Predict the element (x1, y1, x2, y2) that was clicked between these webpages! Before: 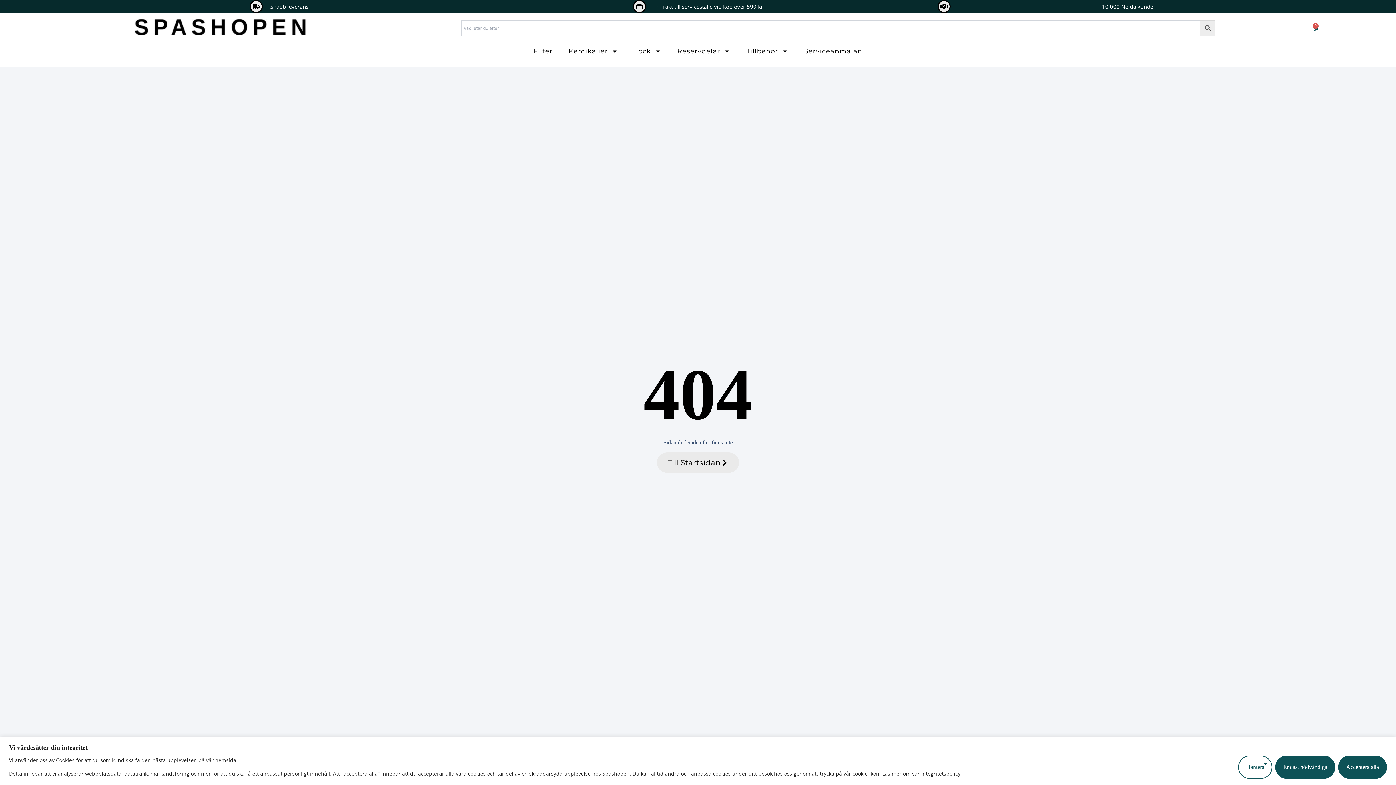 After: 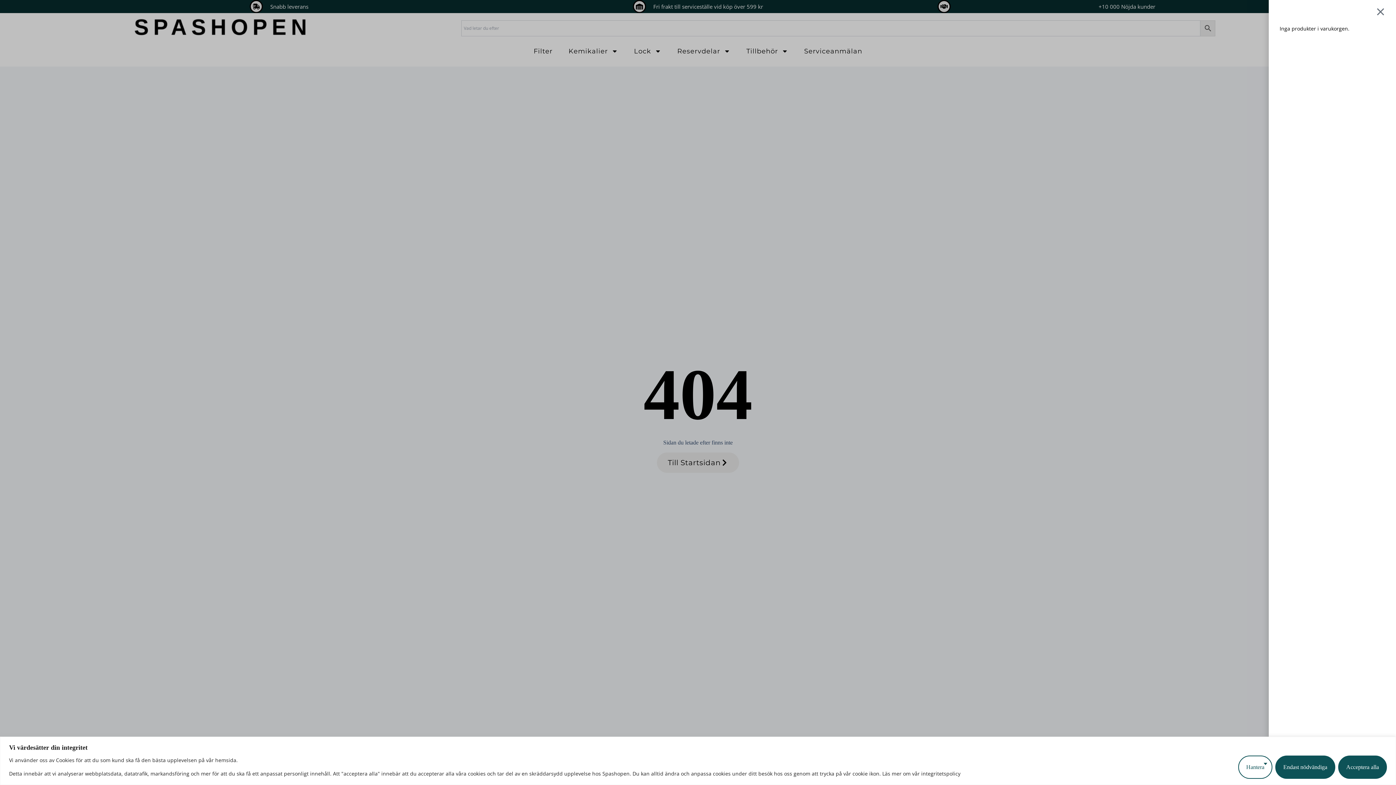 Action: label: 0
Varukorg bbox: (1305, 21, 1326, 35)